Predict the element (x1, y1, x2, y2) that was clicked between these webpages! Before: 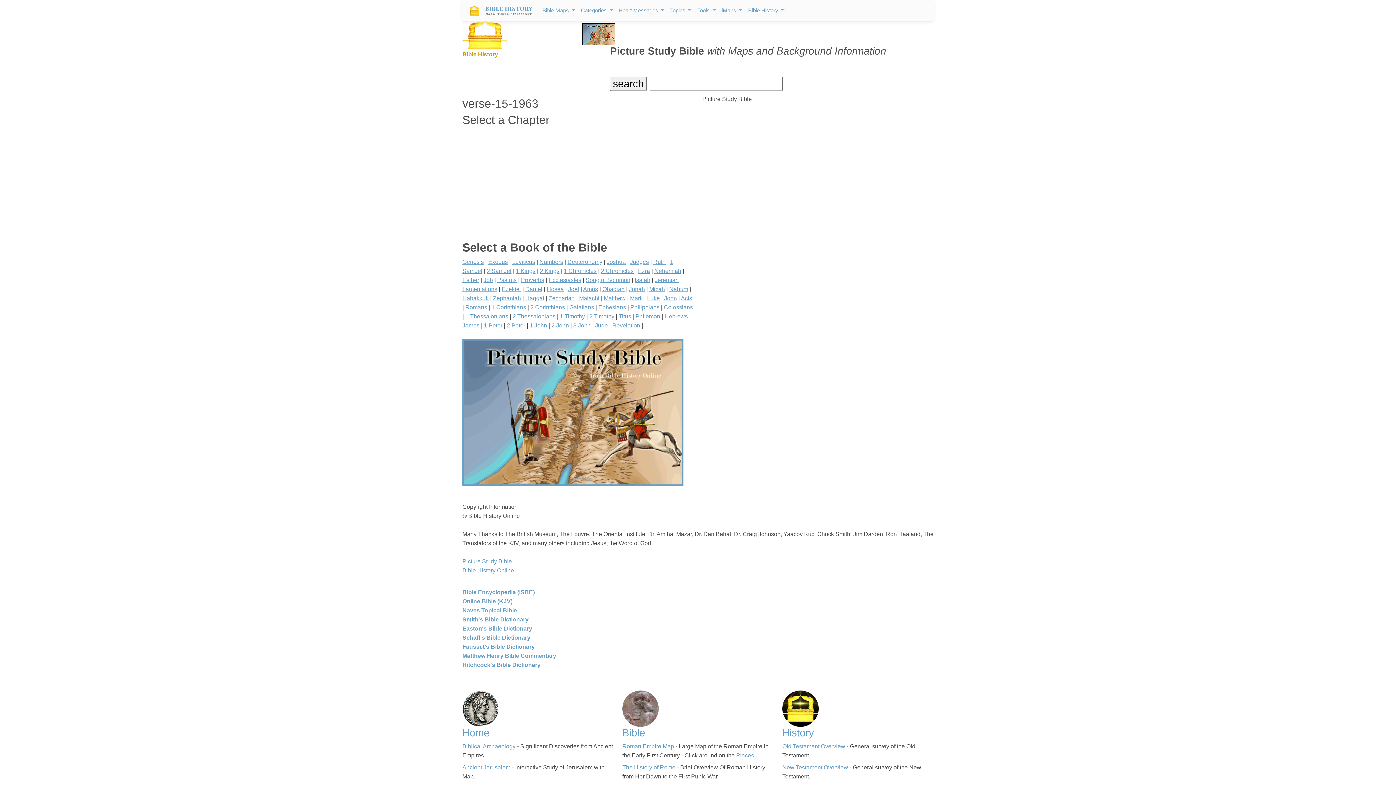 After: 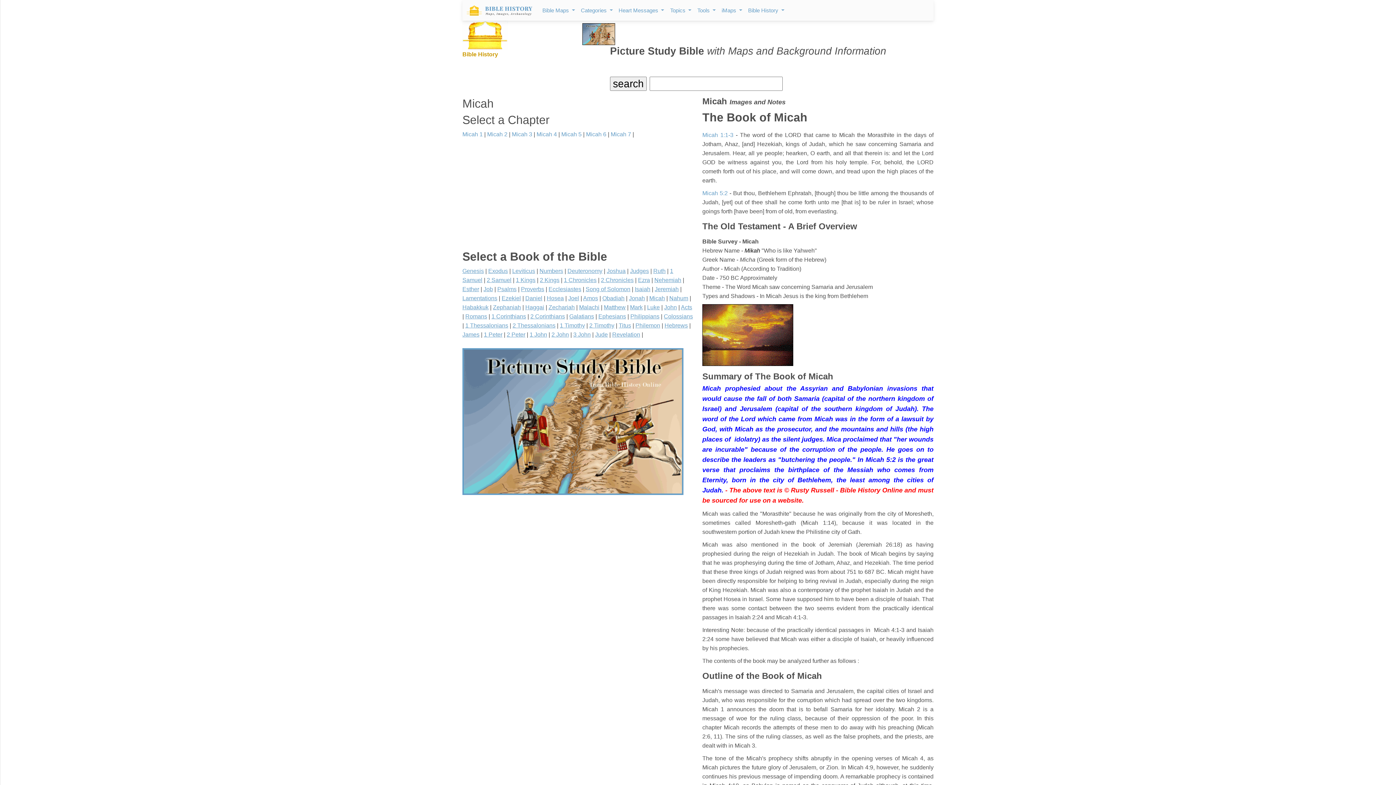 Action: bbox: (649, 286, 665, 292) label: Micah